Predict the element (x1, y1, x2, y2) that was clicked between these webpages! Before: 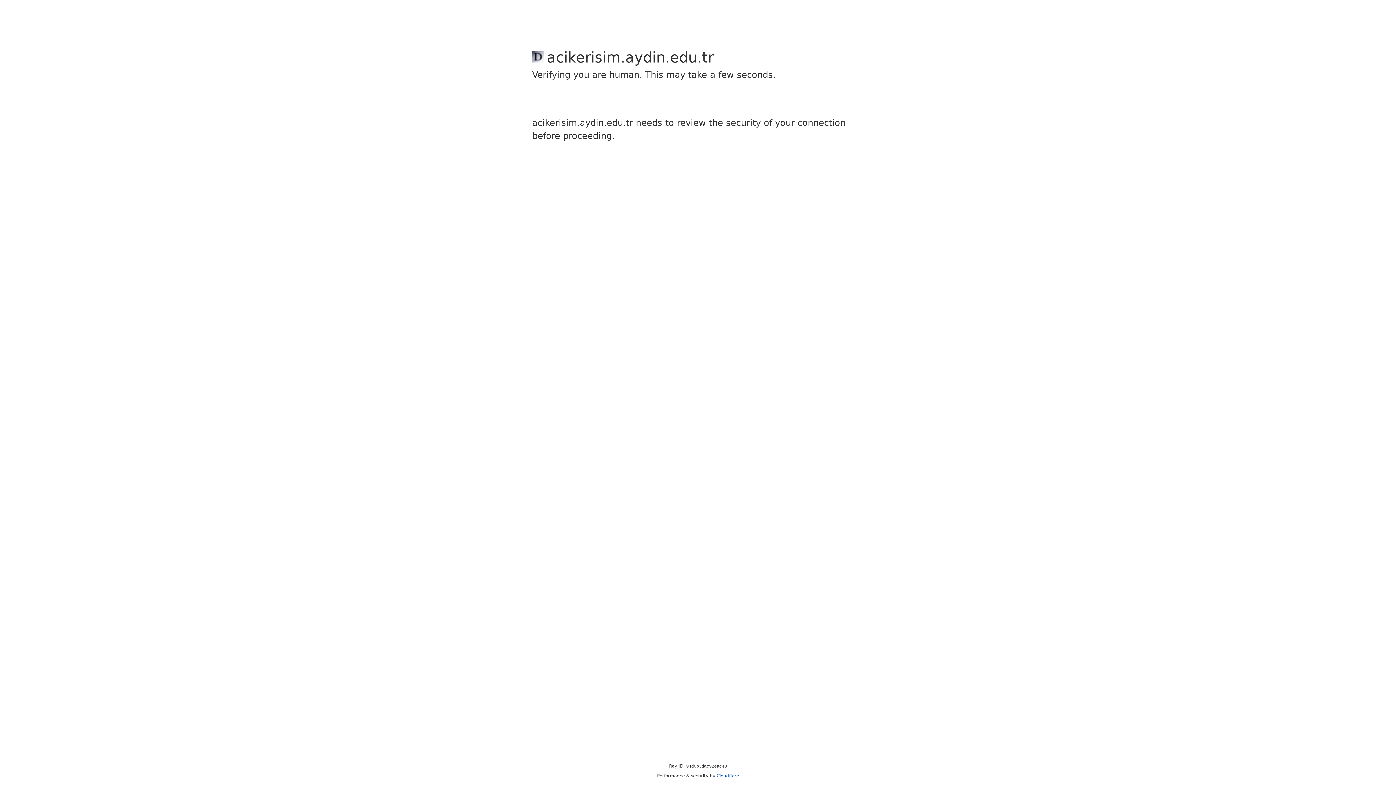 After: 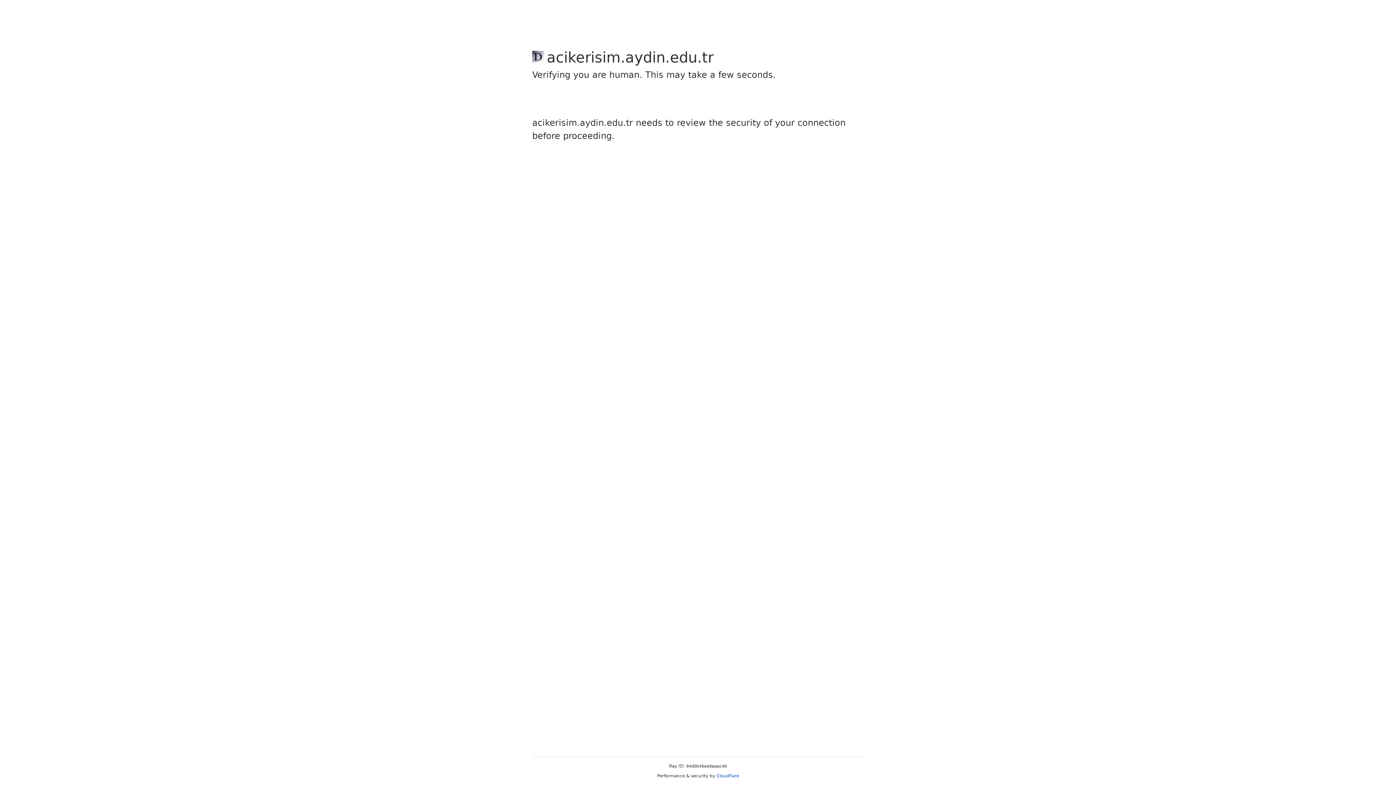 Action: label: Cloudflare bbox: (716, 773, 739, 778)